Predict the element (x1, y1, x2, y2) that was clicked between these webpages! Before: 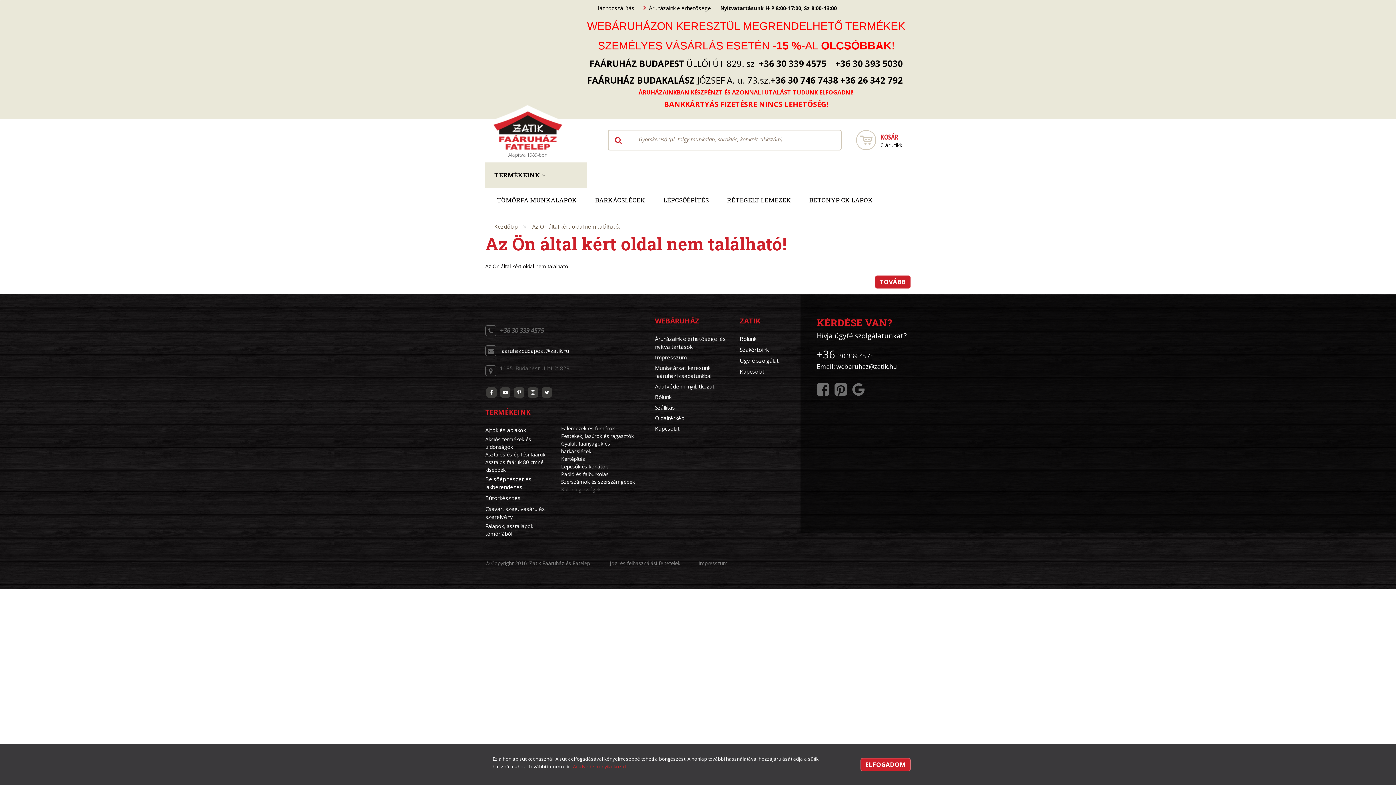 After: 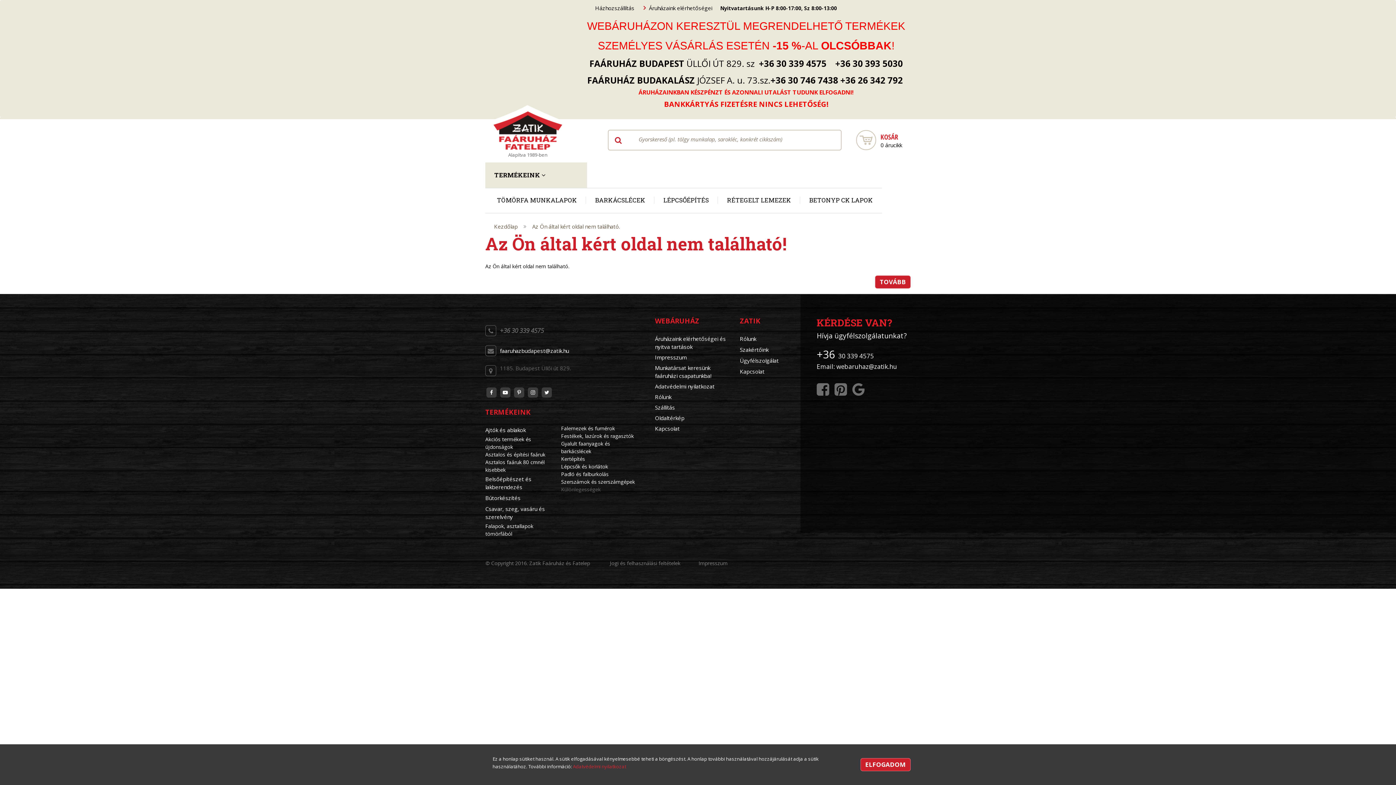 Action: label: Az Ön által kért oldal nem található. bbox: (532, 222, 620, 230)